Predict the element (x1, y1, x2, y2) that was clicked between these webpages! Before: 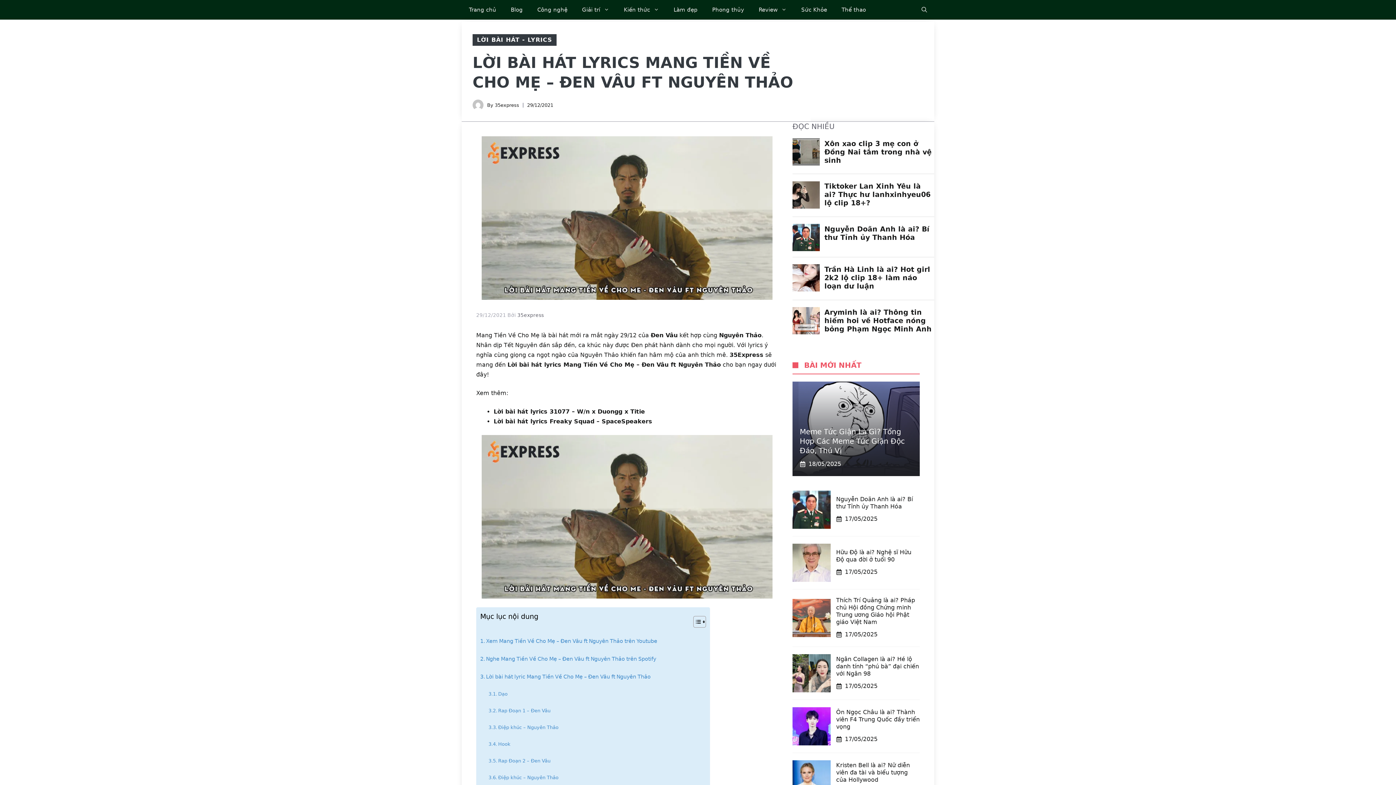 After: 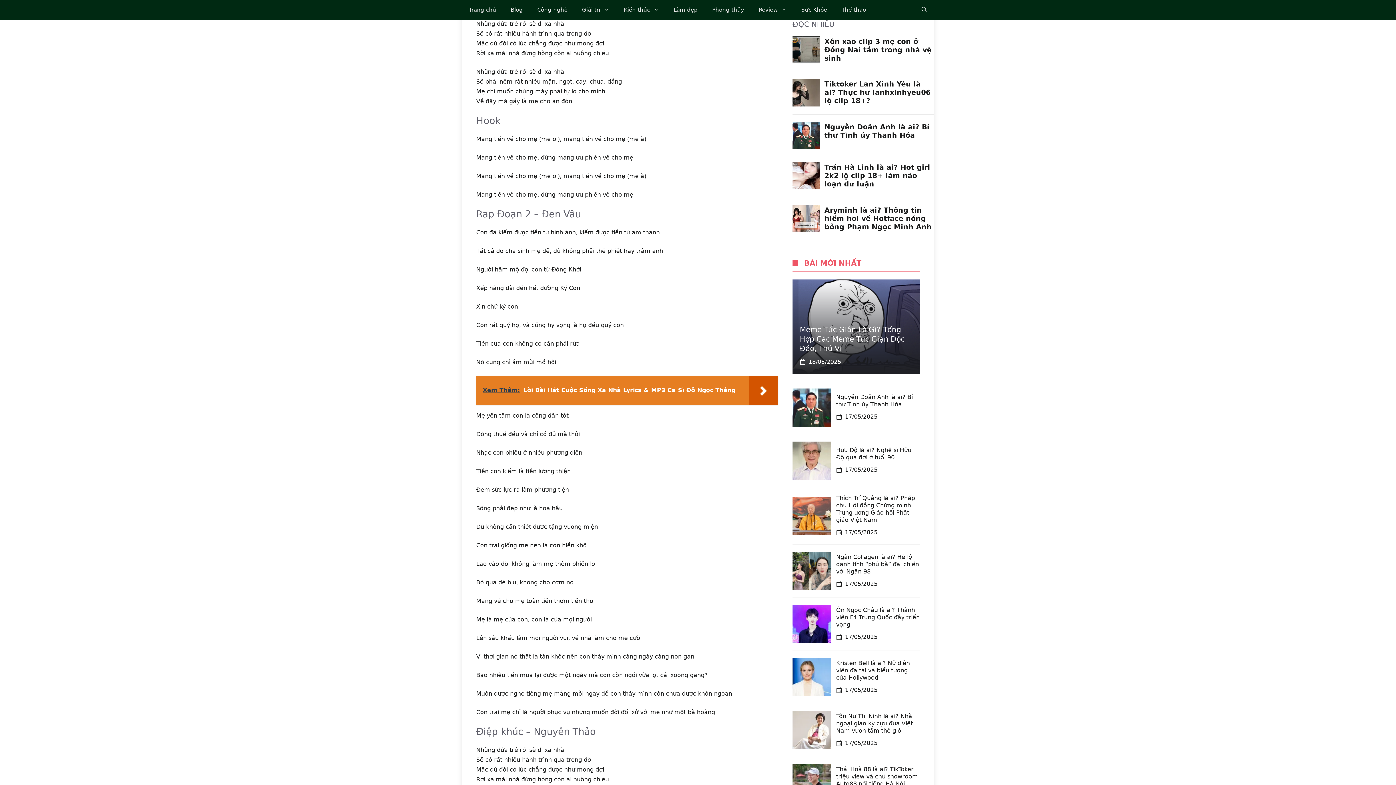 Action: label: Điệp khúc – Nguyên Thảo bbox: (488, 719, 558, 736)